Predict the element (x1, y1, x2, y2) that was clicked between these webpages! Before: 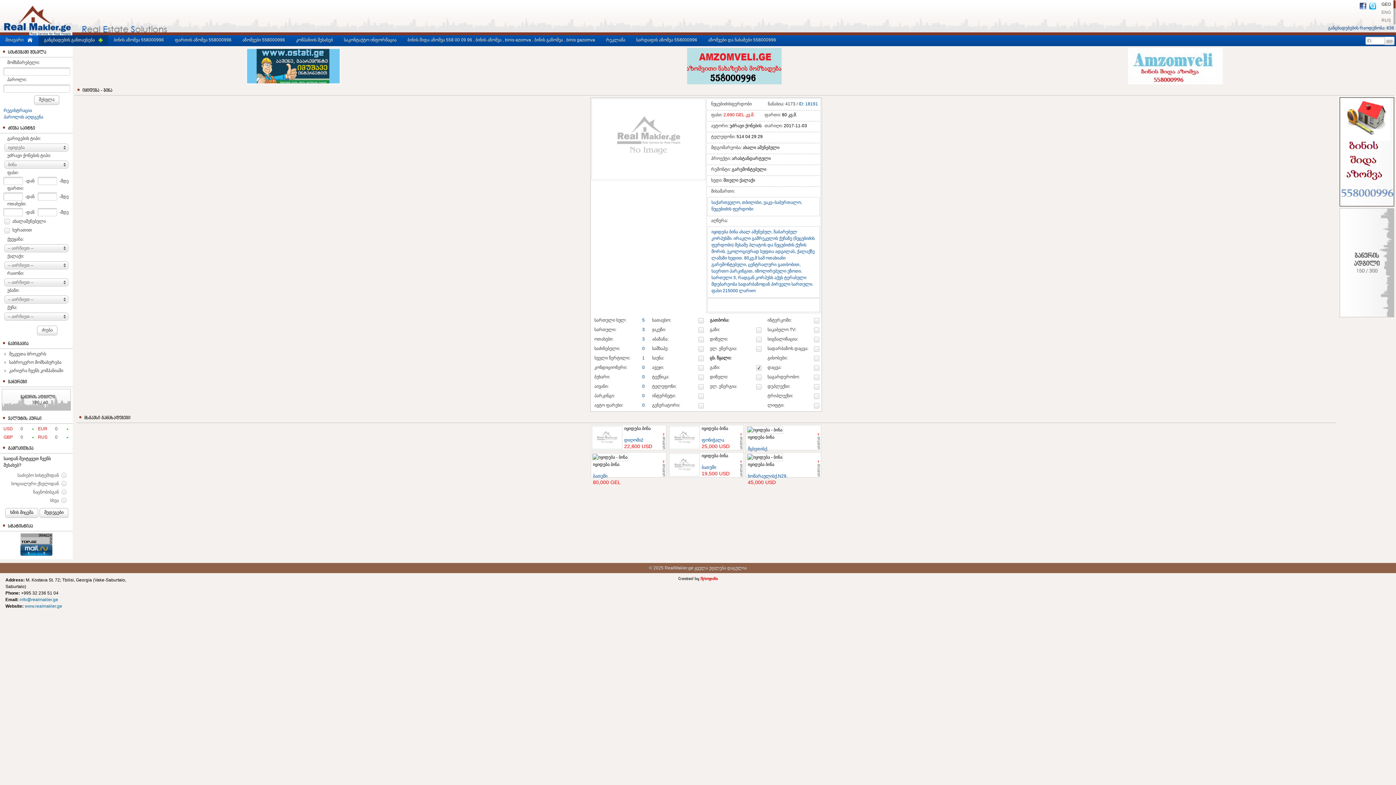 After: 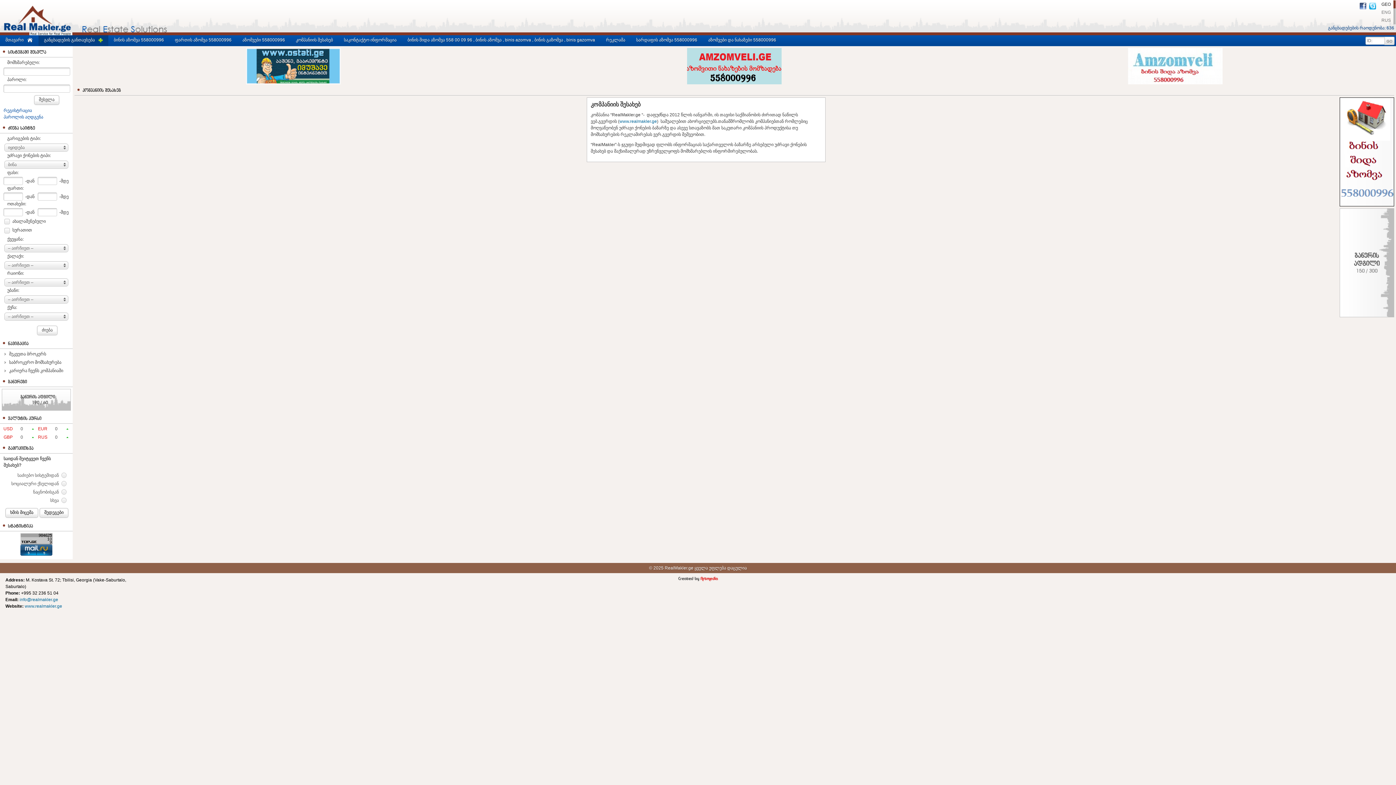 Action: bbox: (290, 35, 338, 46) label: კომპანიის შესახებ